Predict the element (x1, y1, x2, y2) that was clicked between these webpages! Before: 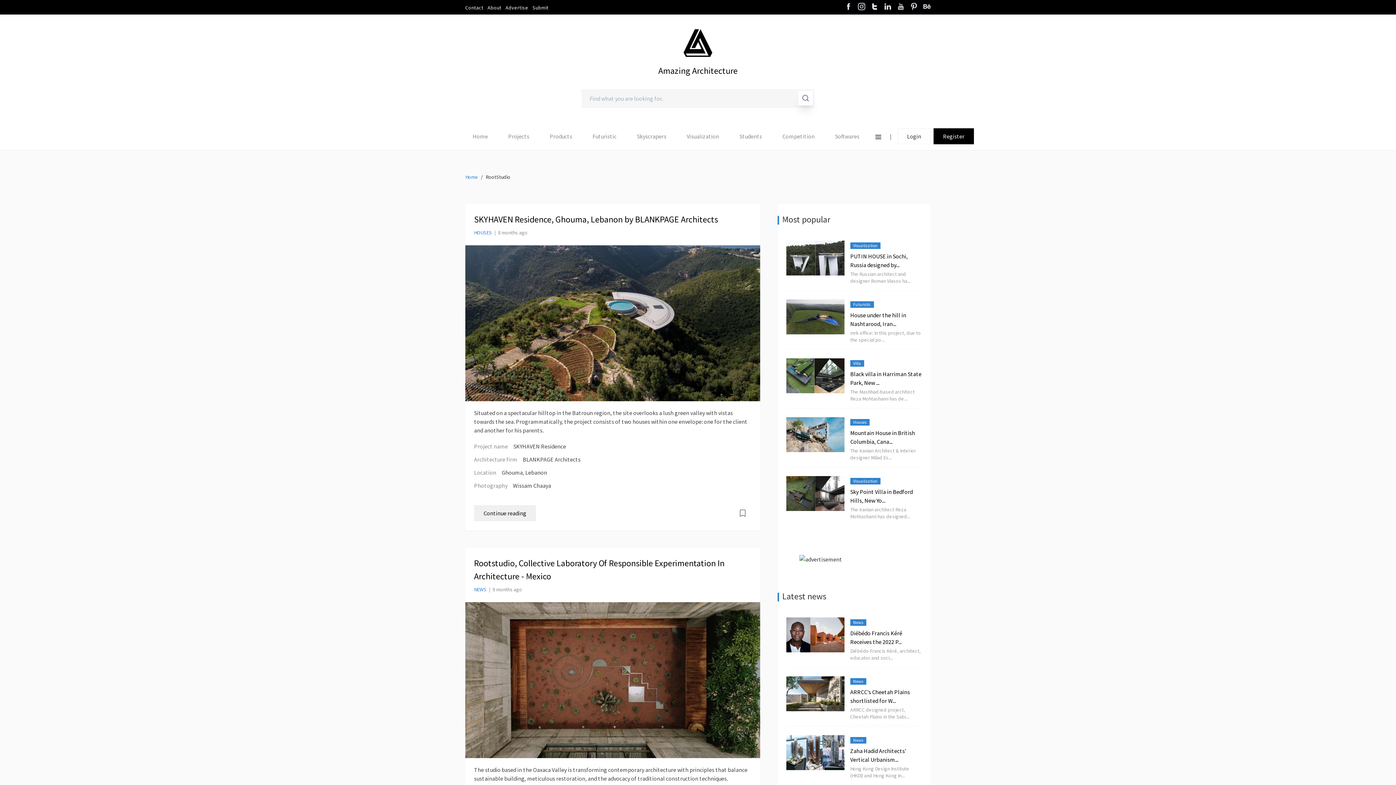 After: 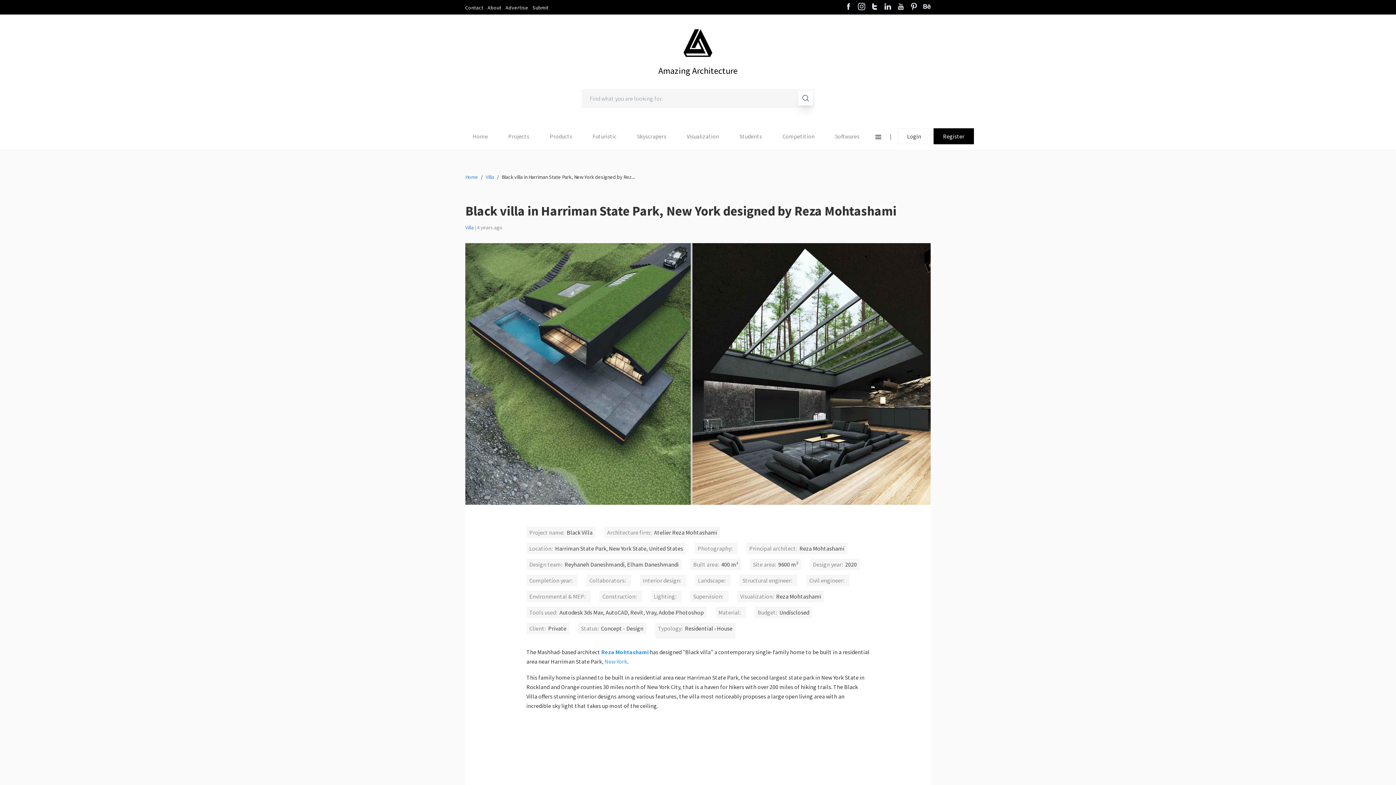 Action: bbox: (786, 358, 844, 393)